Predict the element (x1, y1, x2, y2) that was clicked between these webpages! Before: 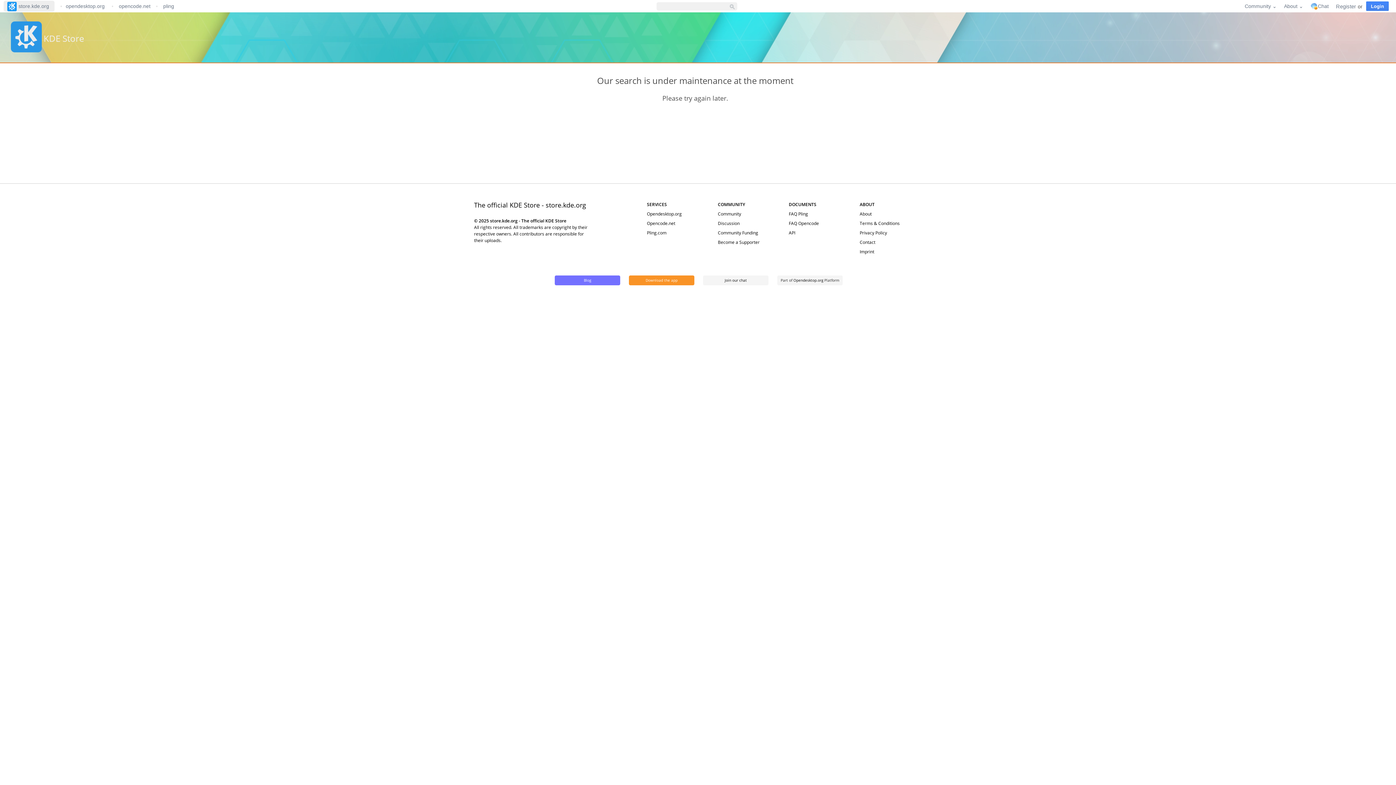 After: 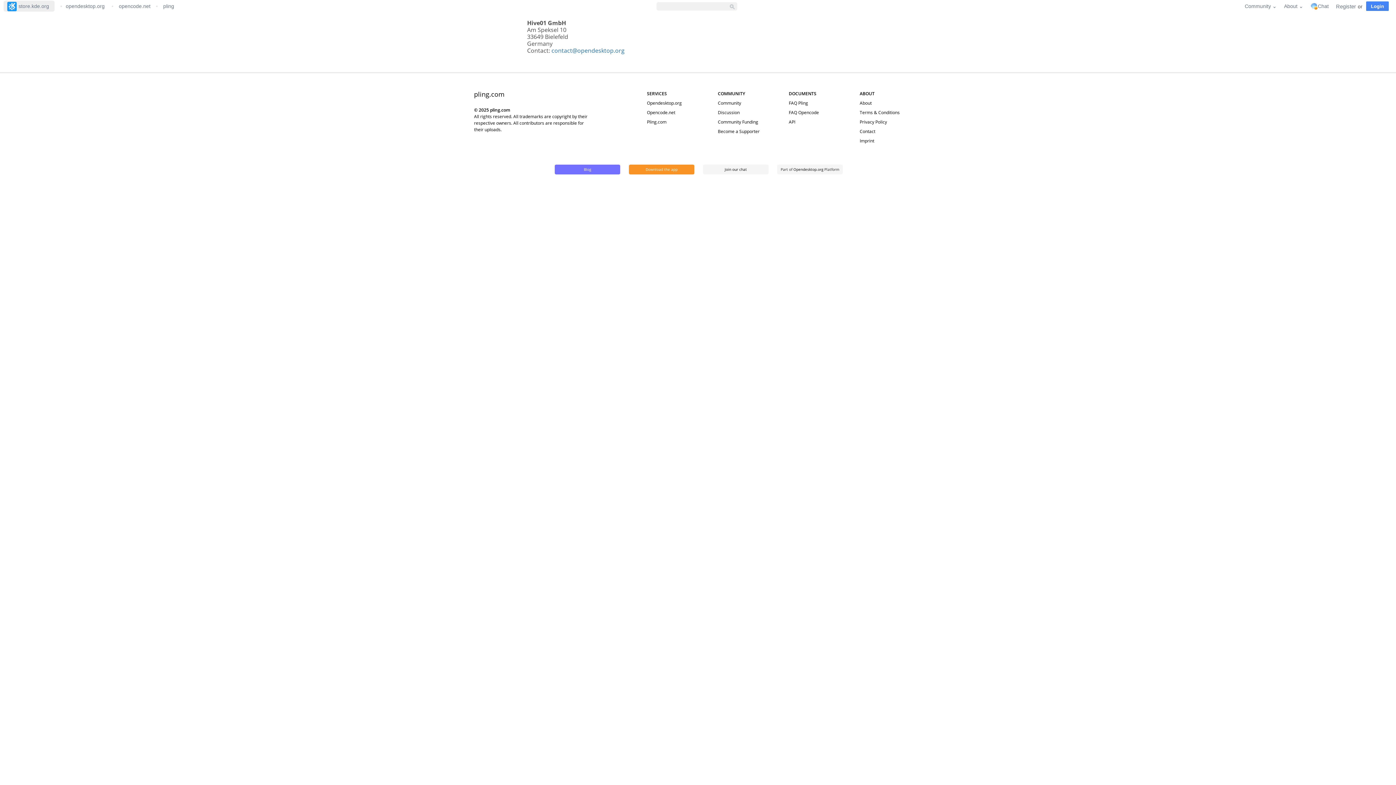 Action: bbox: (859, 239, 875, 245) label: Contact